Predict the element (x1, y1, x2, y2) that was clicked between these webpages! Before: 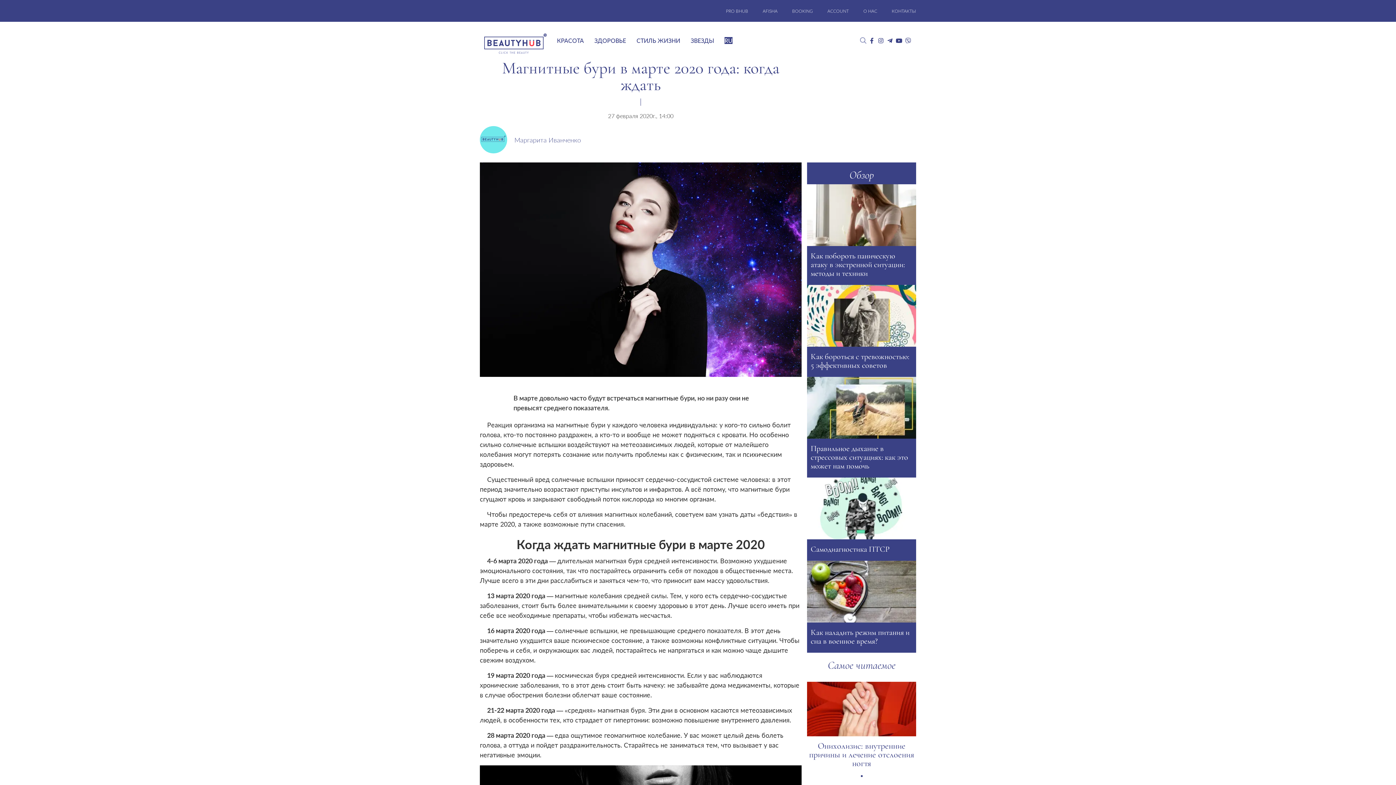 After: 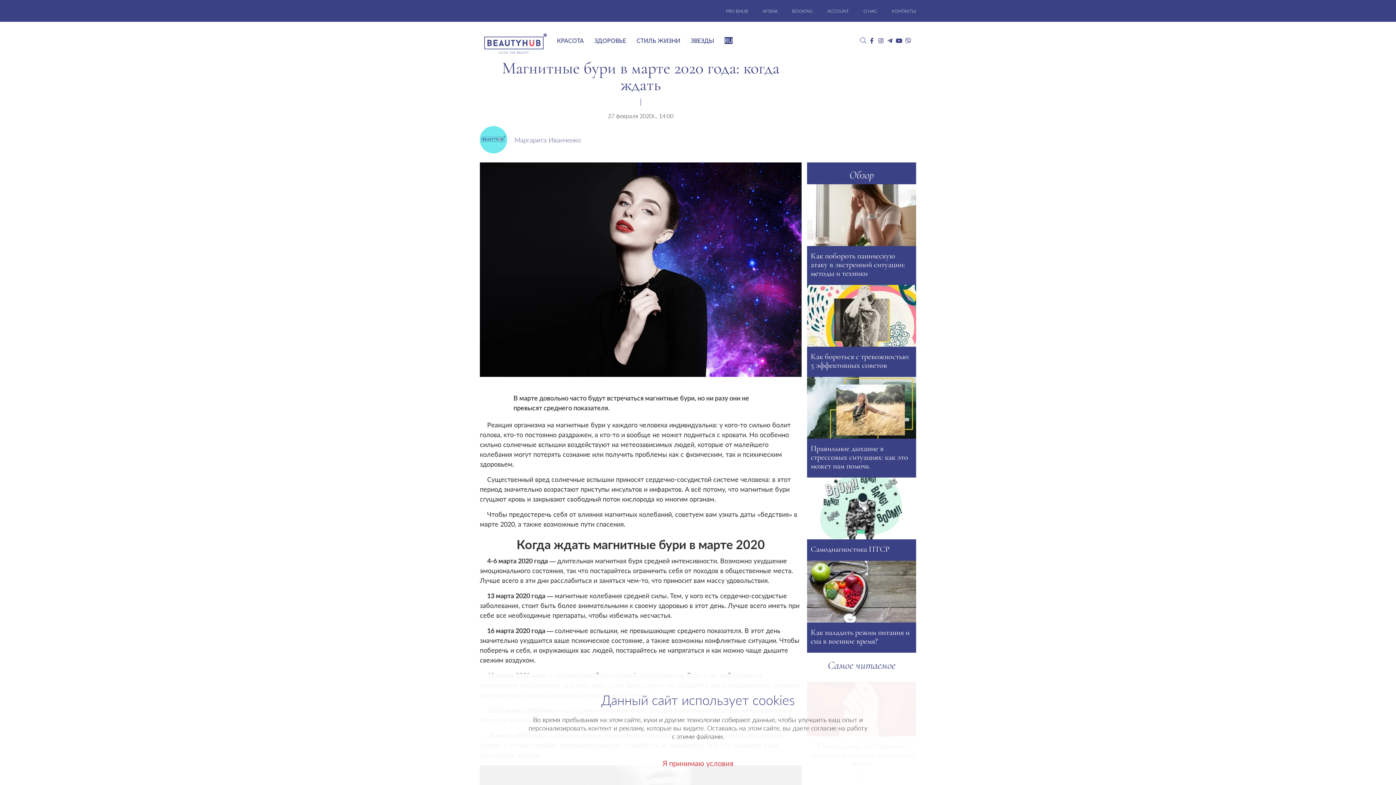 Action: bbox: (877, 37, 884, 55)